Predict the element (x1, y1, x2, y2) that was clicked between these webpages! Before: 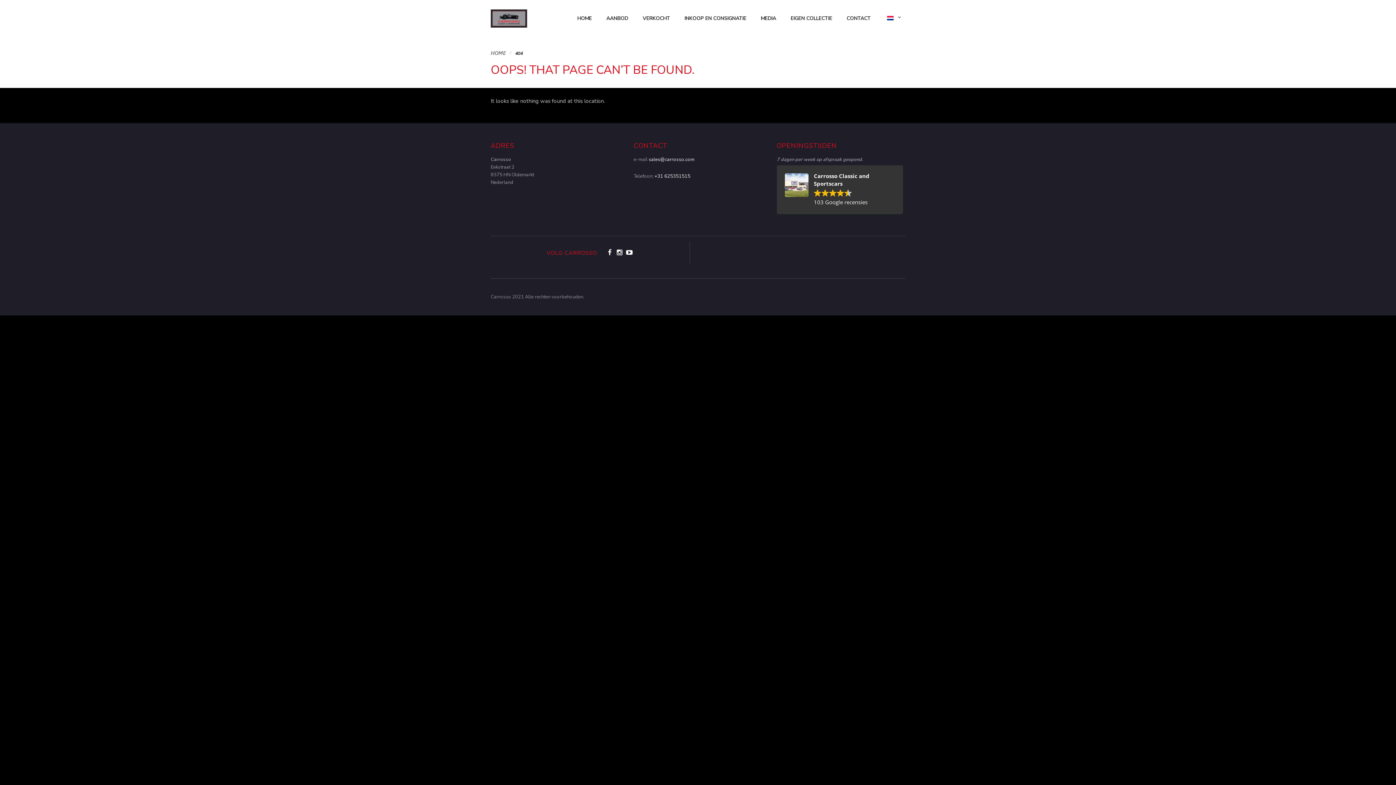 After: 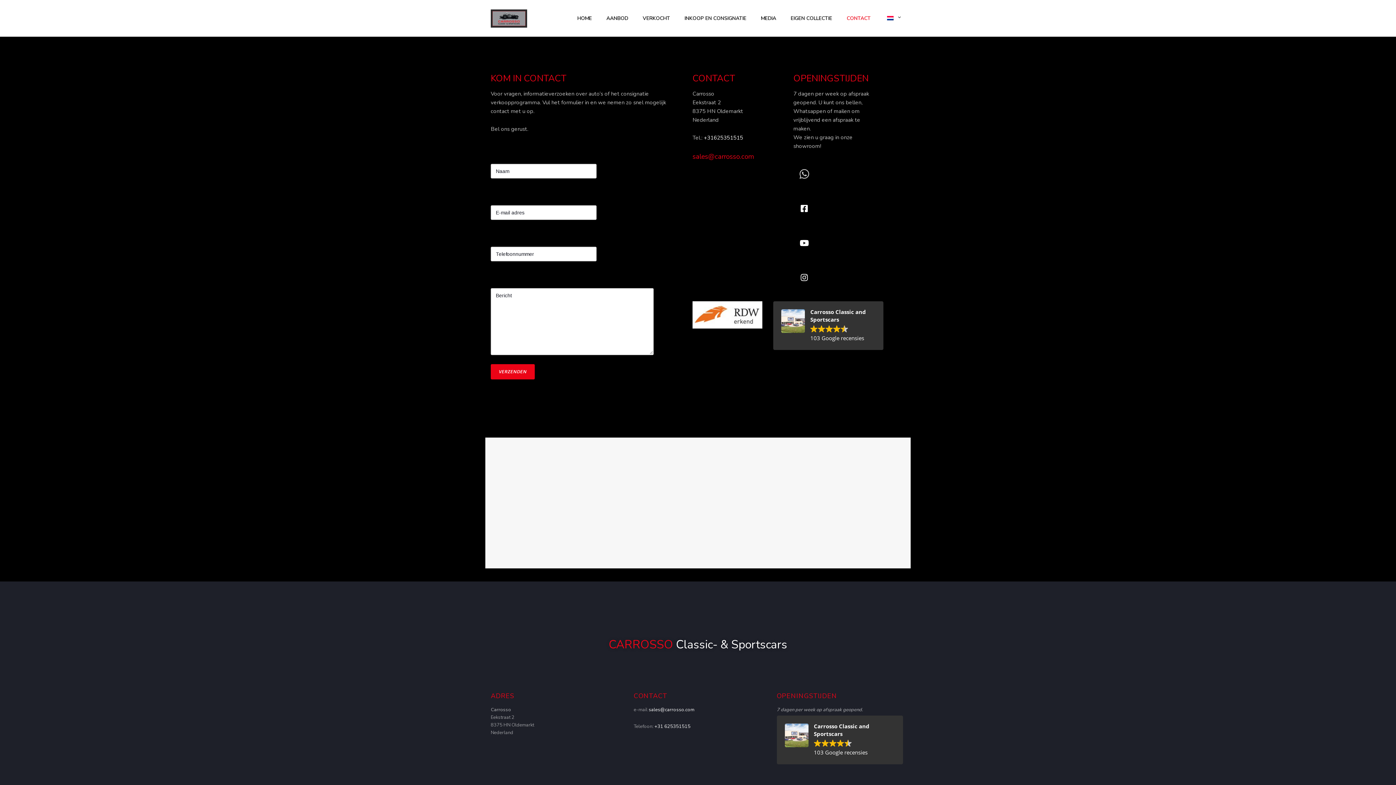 Action: label: CONTACT bbox: (839, 0, 878, 36)